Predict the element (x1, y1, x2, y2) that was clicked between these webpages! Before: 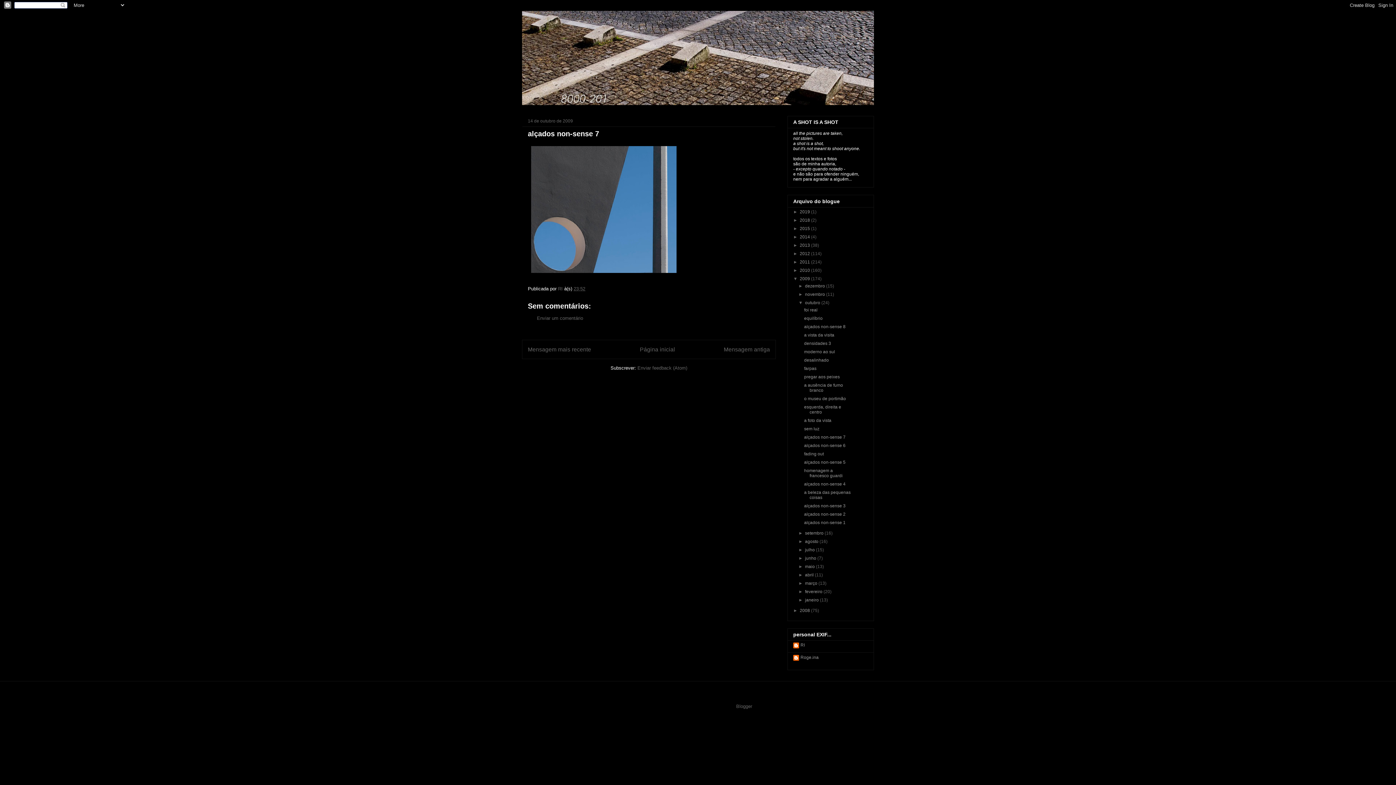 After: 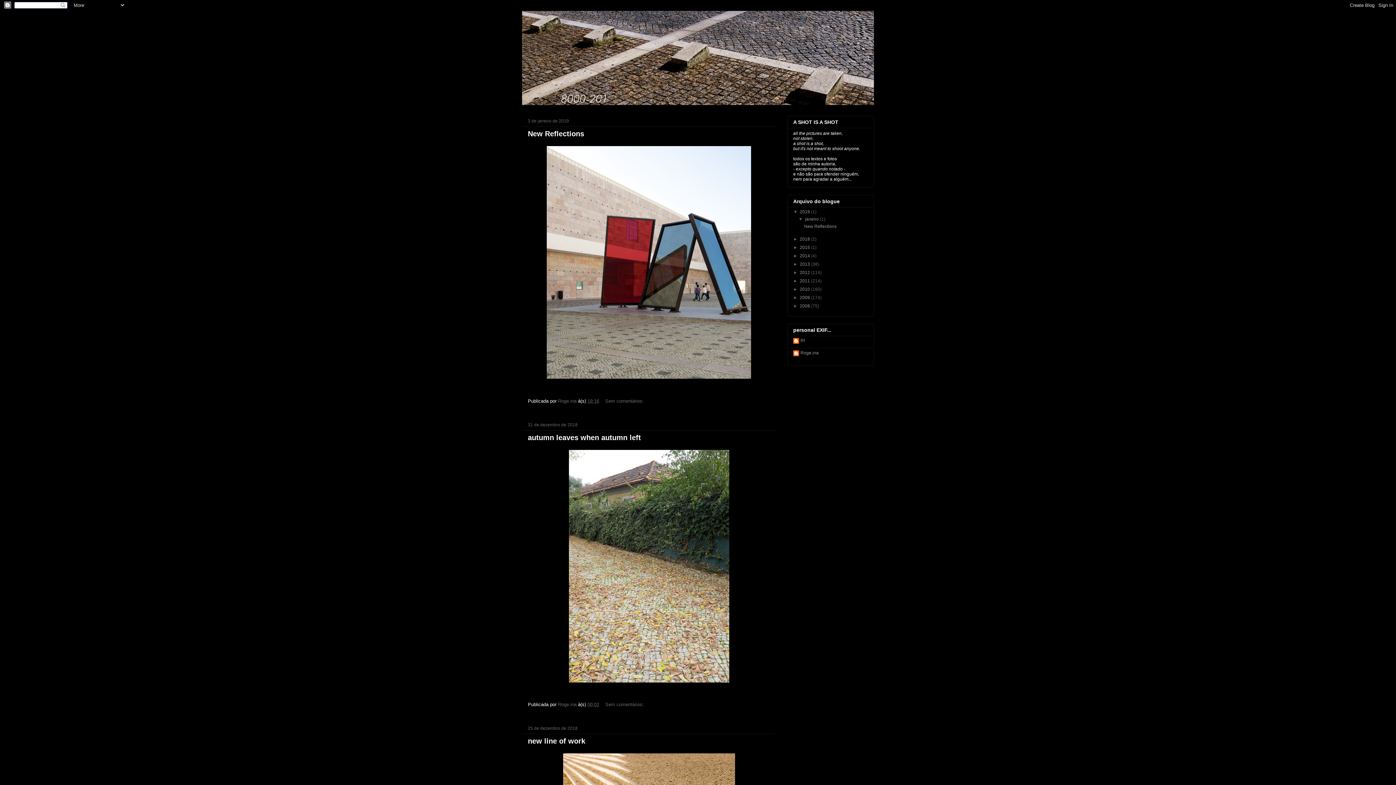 Action: label: Página inicial bbox: (640, 346, 675, 352)